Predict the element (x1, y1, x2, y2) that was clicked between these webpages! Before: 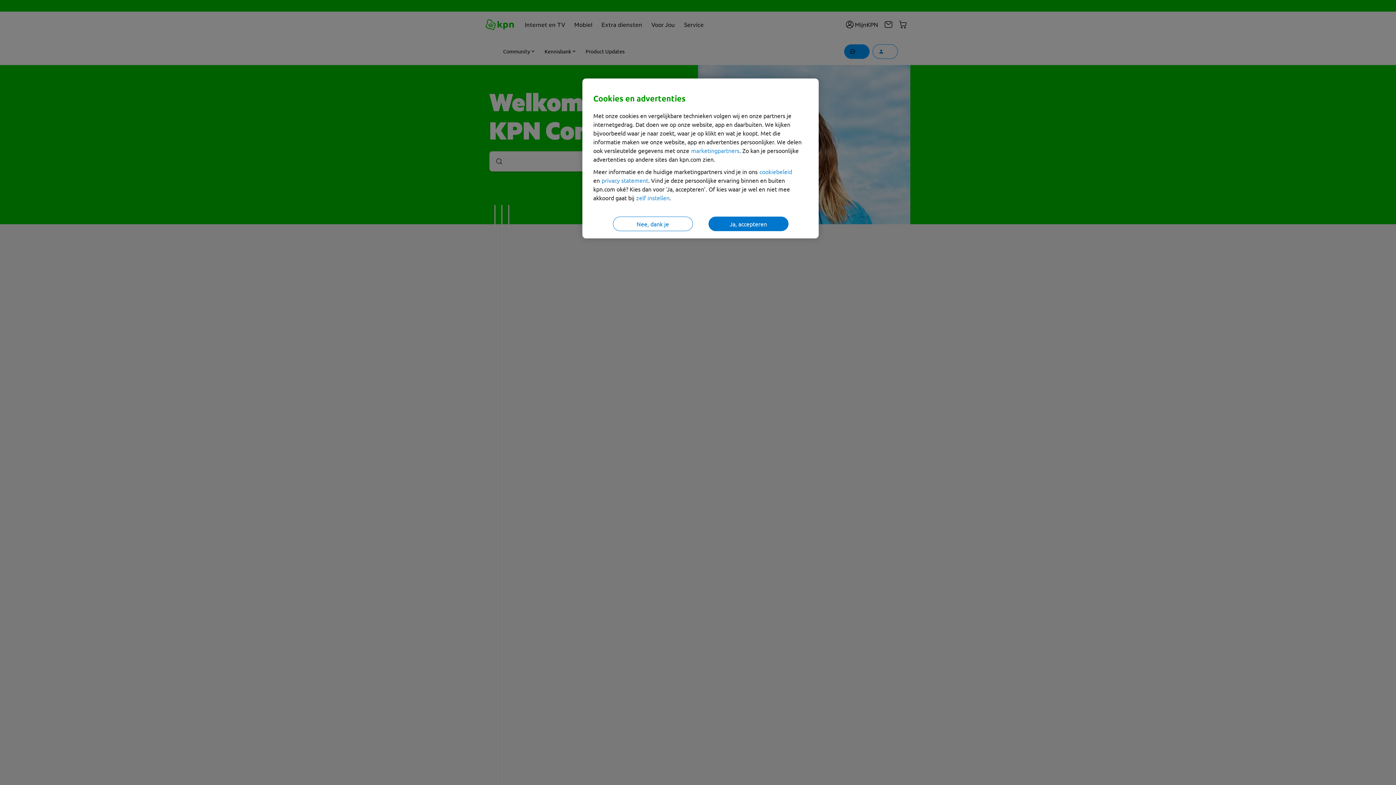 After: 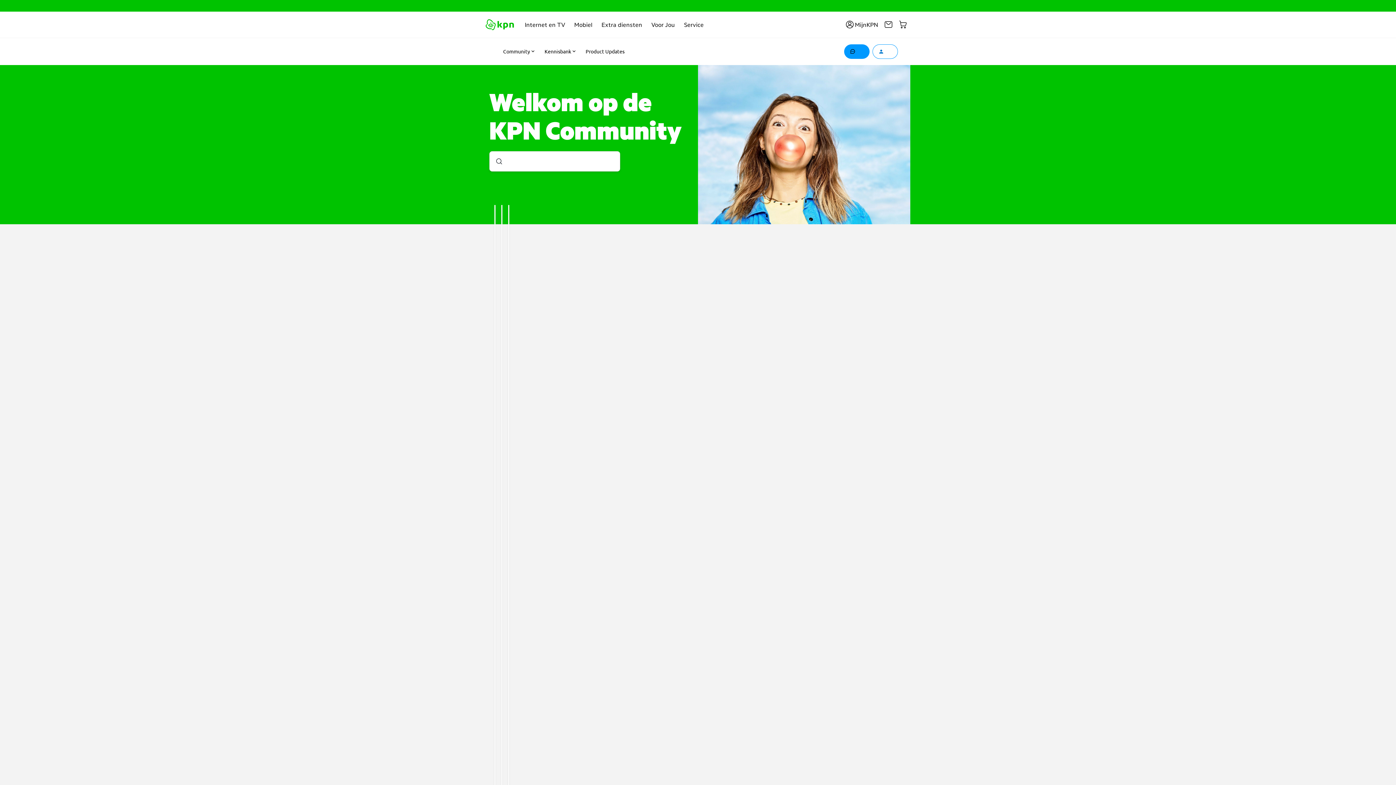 Action: label: Nee, dank je bbox: (612, 216, 692, 231)